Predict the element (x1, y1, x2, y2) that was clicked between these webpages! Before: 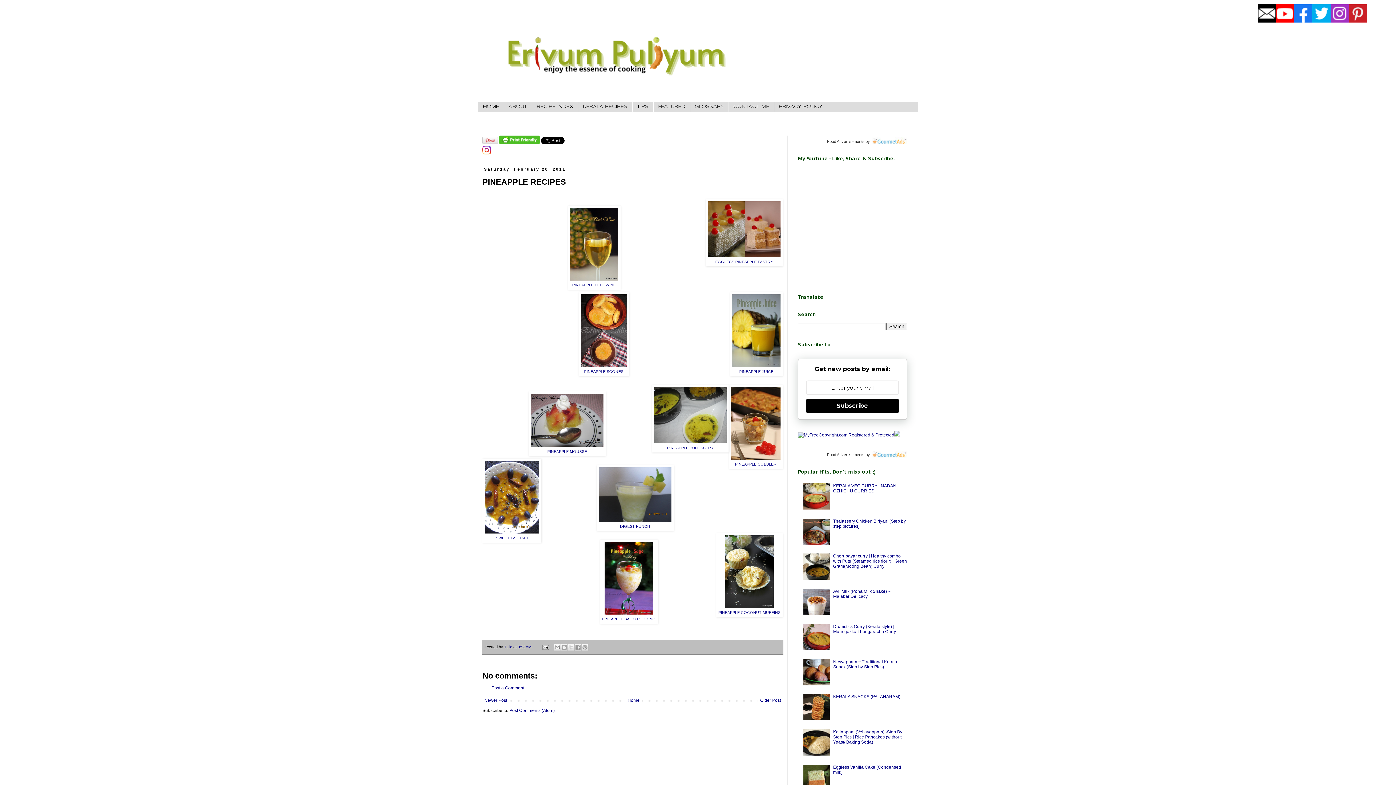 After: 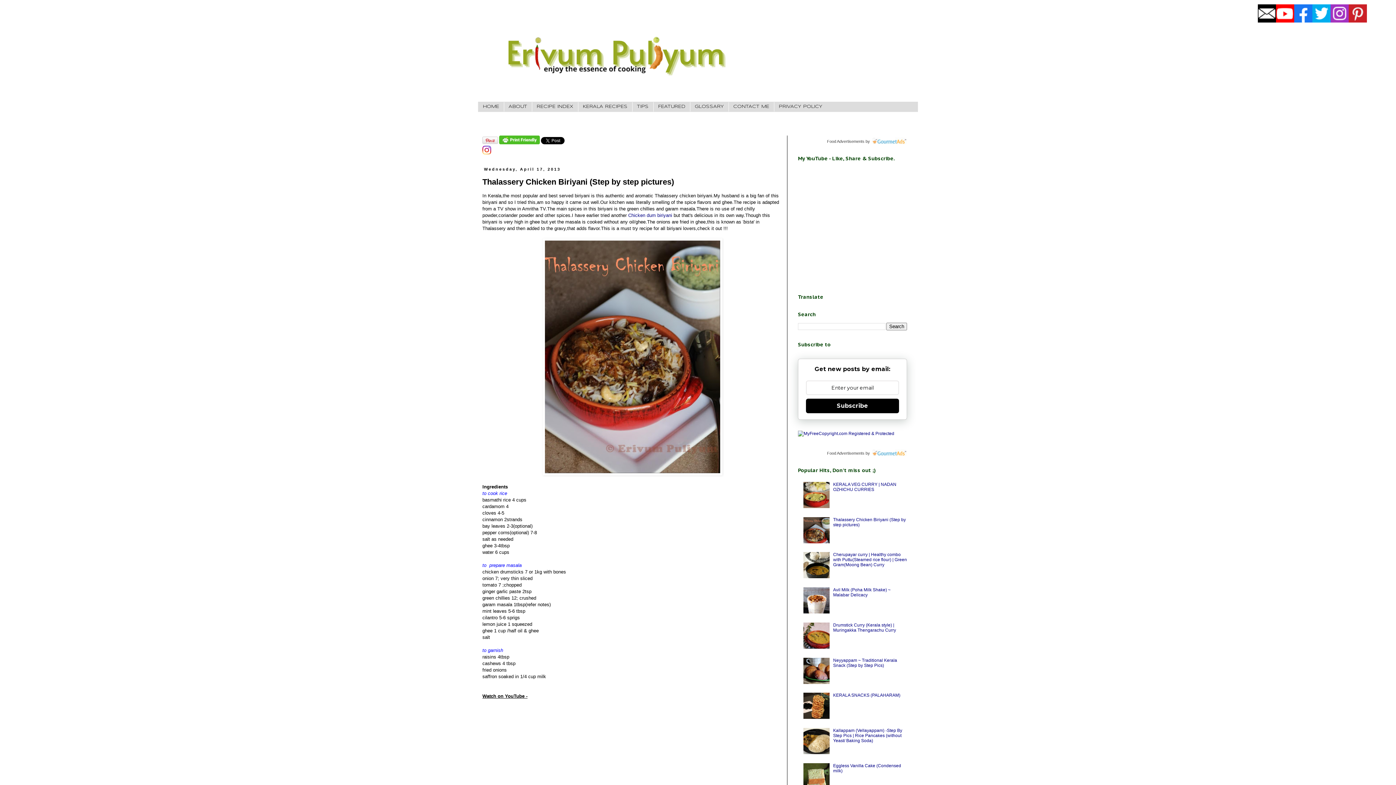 Action: label: Thalassery Chicken Biriyani (Step by step pictures) bbox: (833, 518, 906, 528)